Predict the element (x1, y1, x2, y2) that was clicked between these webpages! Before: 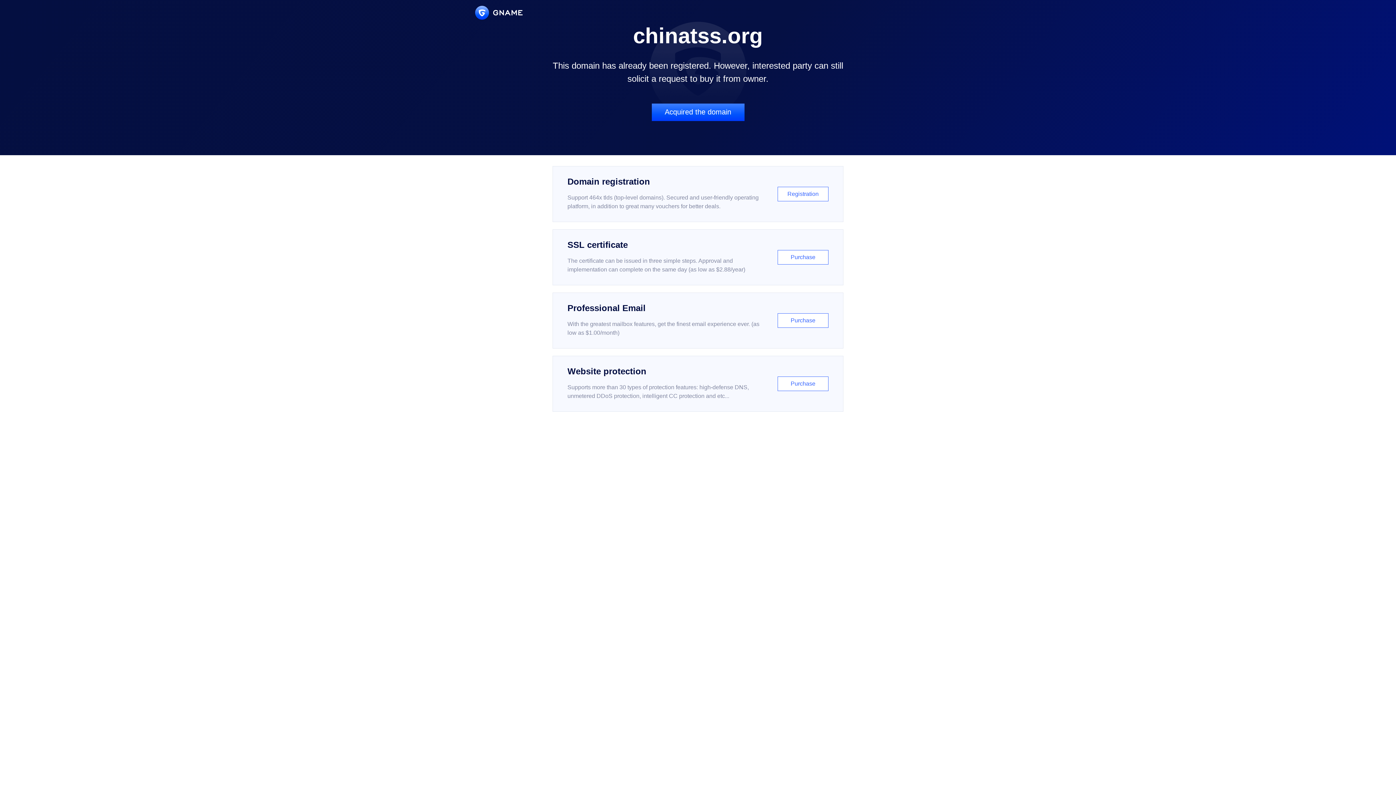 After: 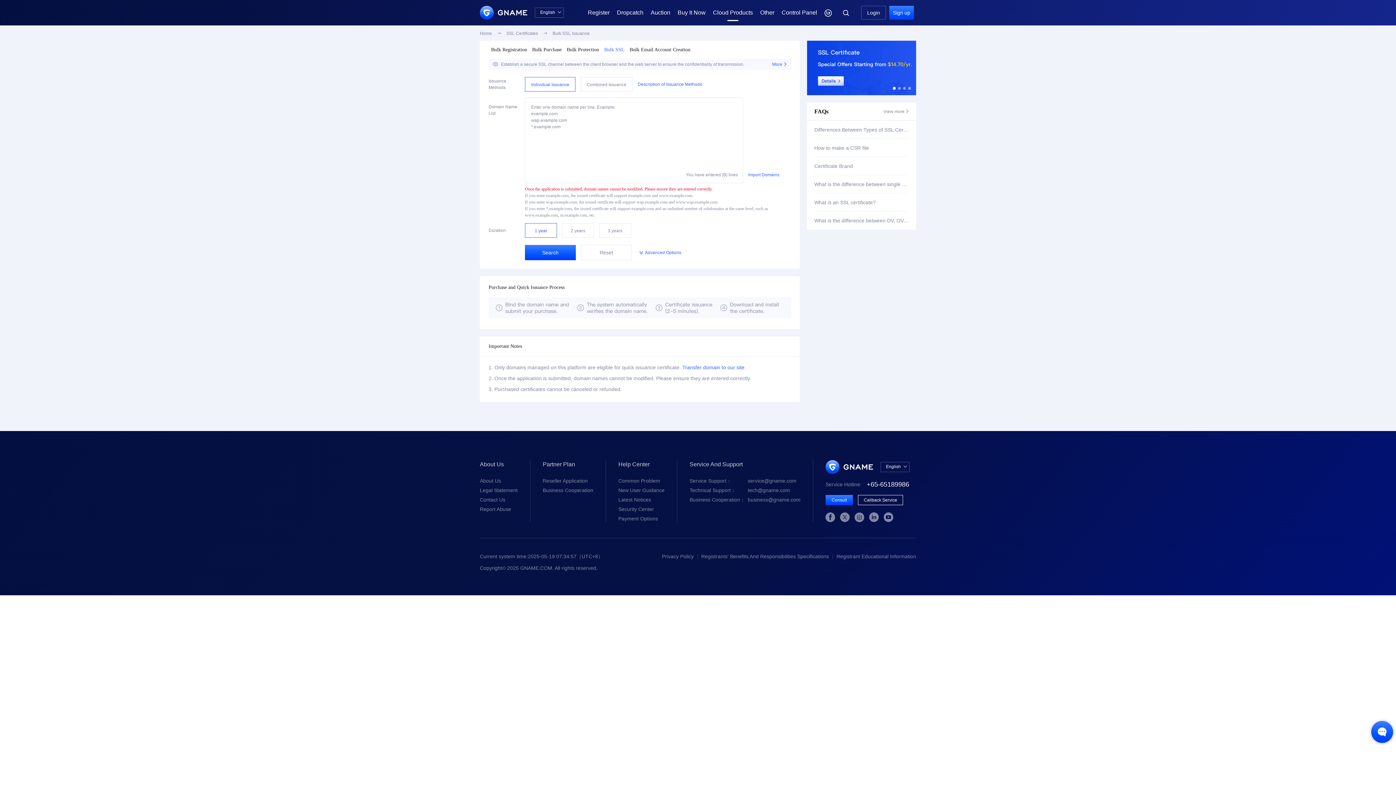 Action: label: SSL certificate

The certificate can be issued in three simple steps. Approval and implementation can complete on the same day (as low as $2.88/year)

Purchase bbox: (552, 229, 843, 285)